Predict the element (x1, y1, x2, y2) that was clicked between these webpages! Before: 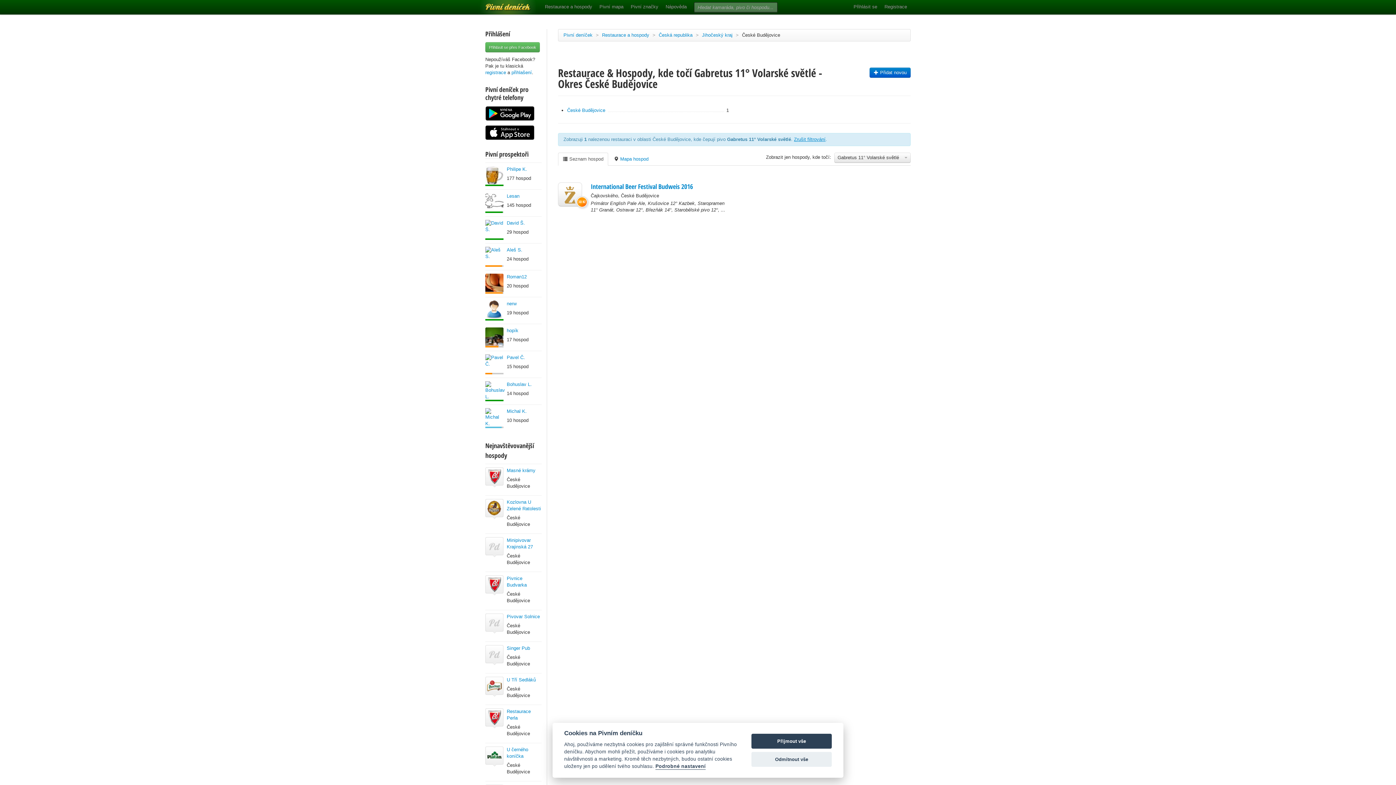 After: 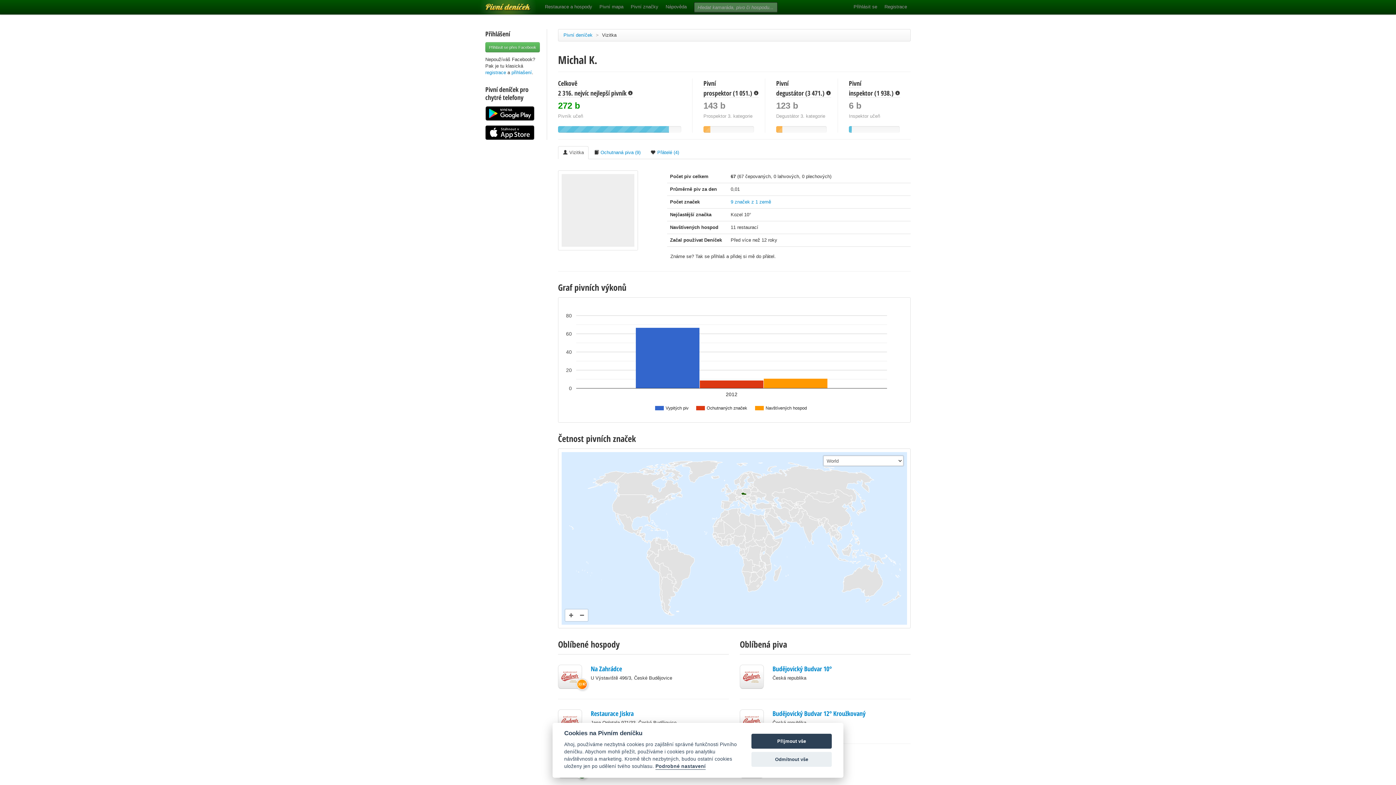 Action: bbox: (485, 408, 503, 428)